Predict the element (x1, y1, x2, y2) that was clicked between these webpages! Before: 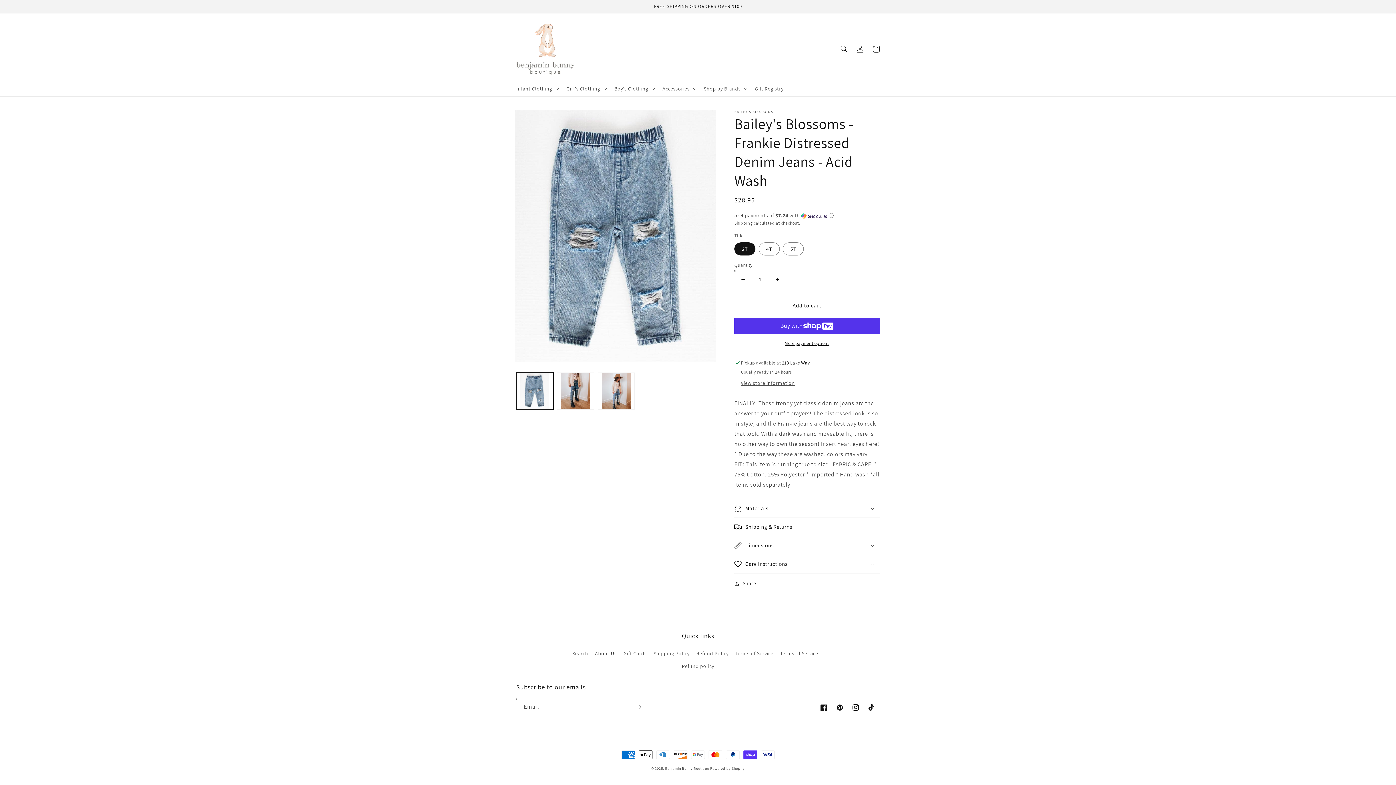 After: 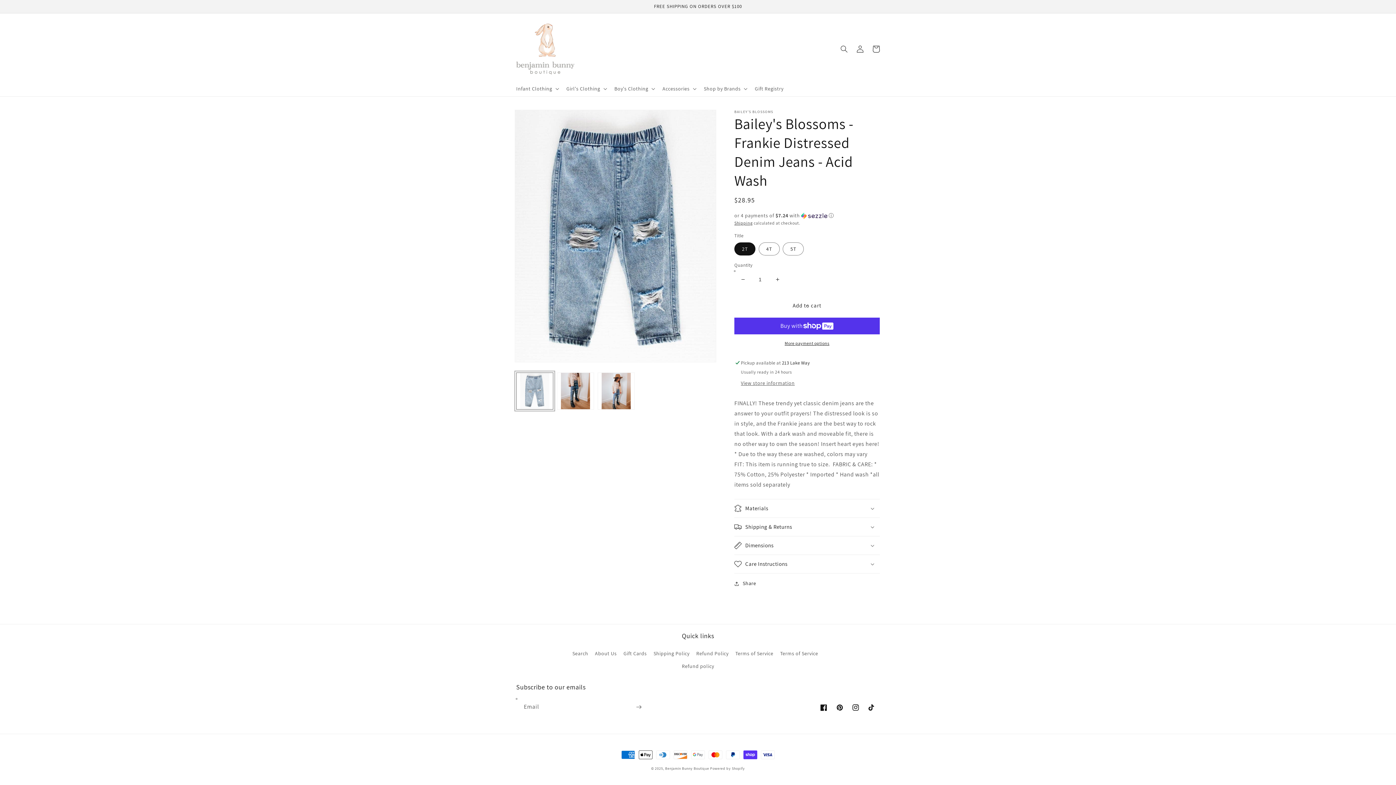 Action: bbox: (516, 372, 553, 409) label: Load image 1 in gallery view